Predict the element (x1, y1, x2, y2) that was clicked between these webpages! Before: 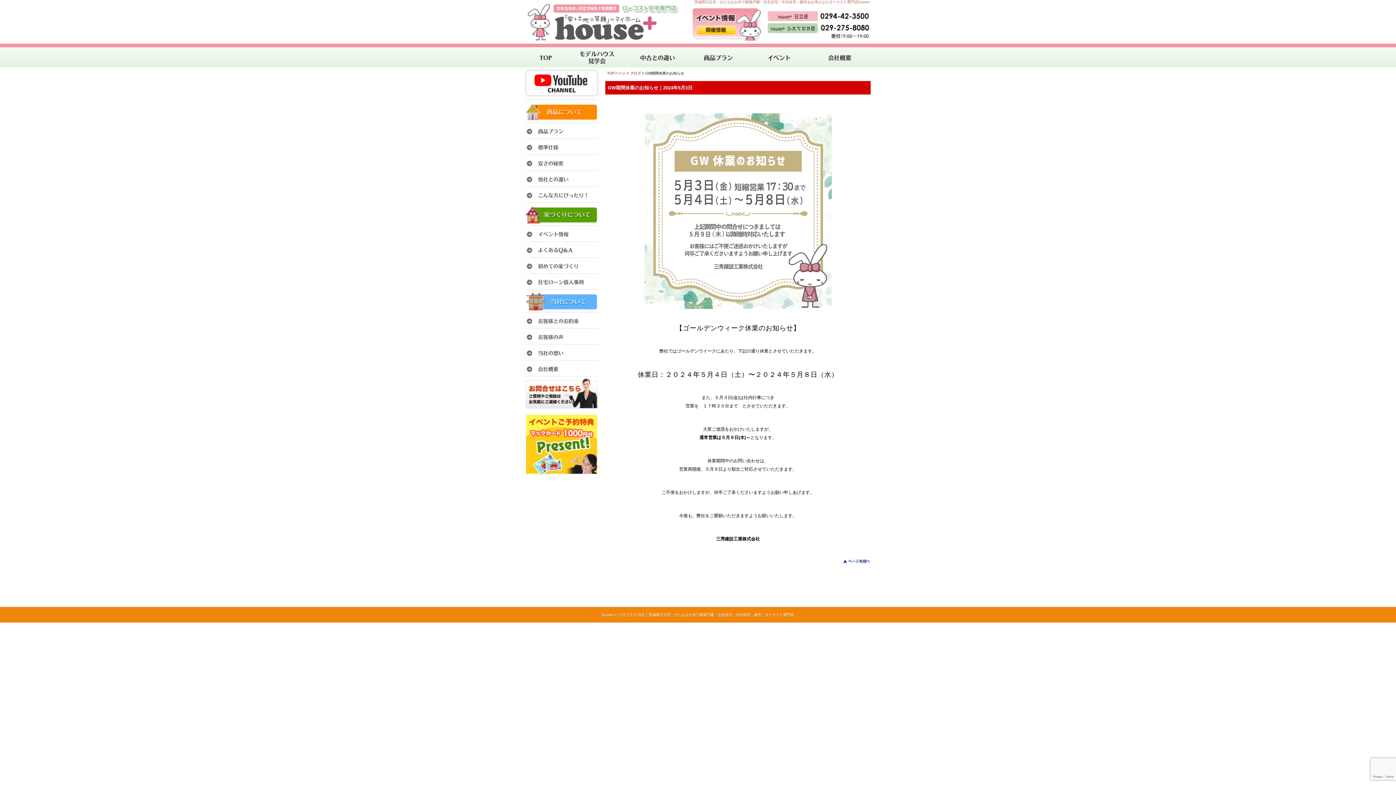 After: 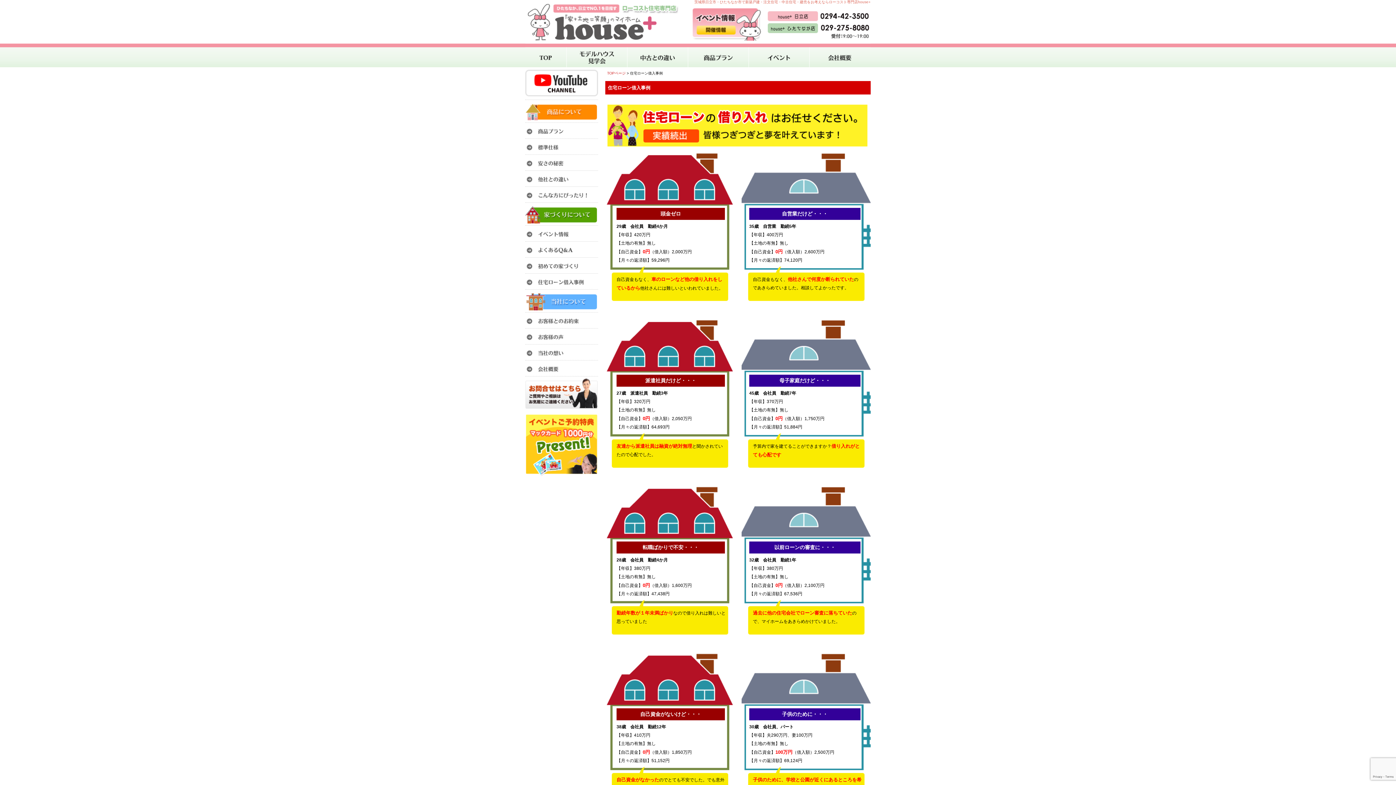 Action: bbox: (525, 277, 598, 287)